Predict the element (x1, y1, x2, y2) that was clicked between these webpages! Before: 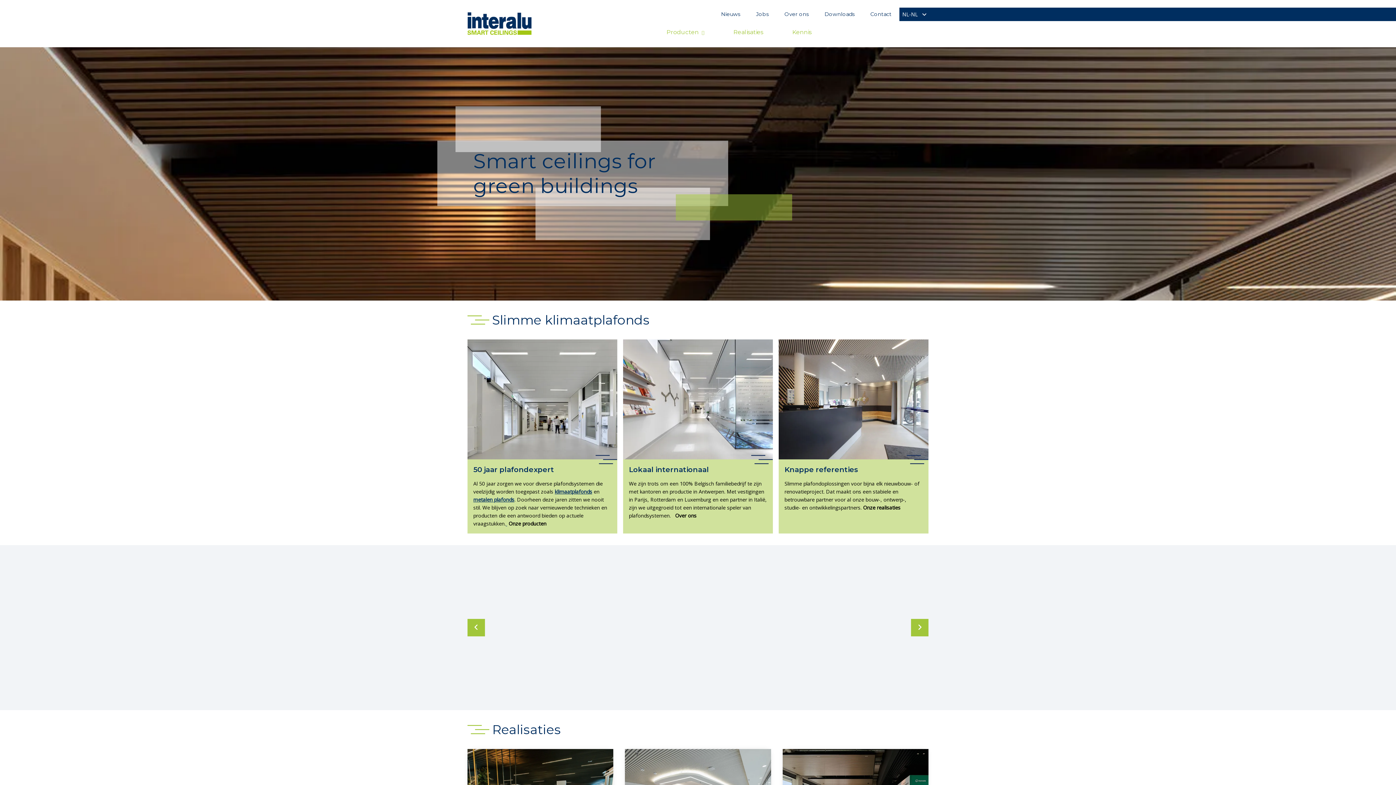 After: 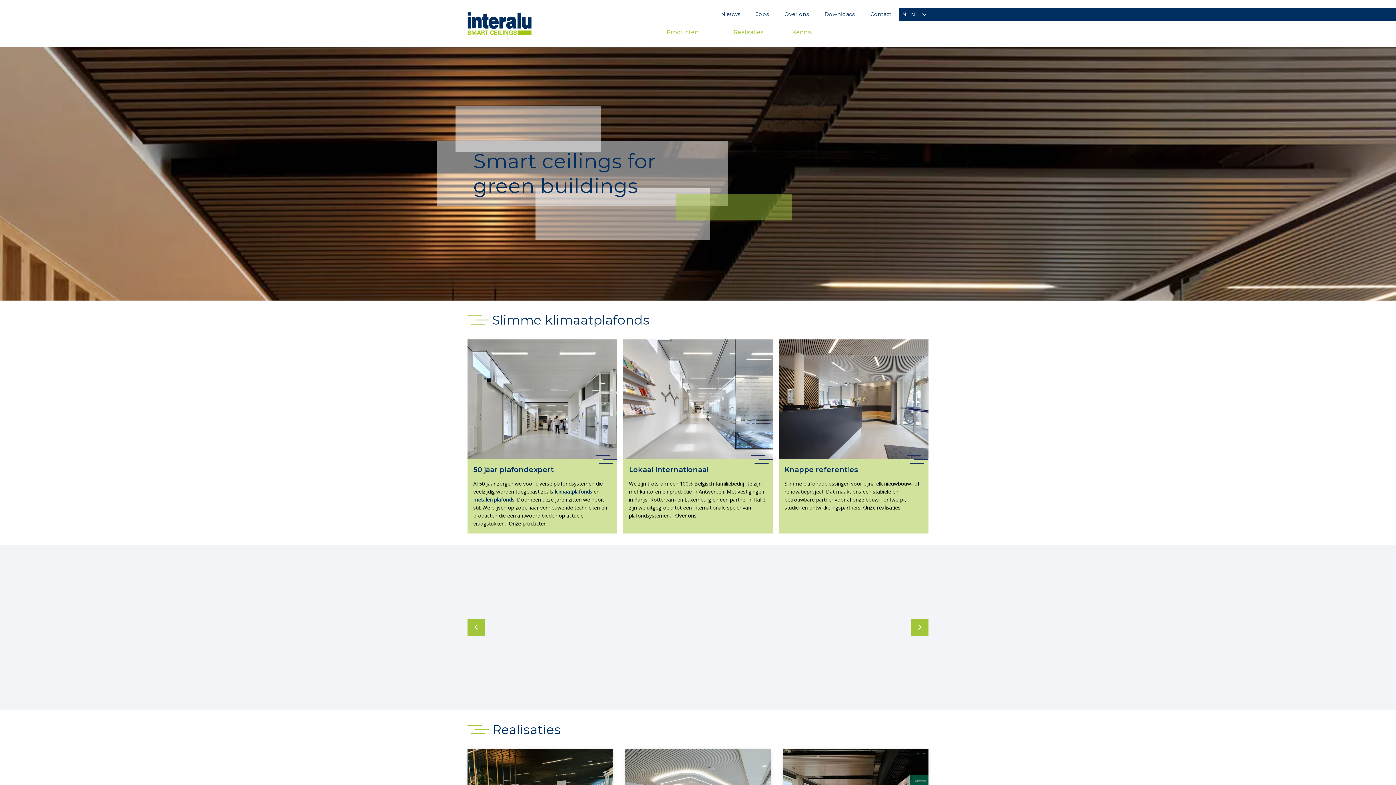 Action: bbox: (467, 6, 558, 40) label: Interalu nv